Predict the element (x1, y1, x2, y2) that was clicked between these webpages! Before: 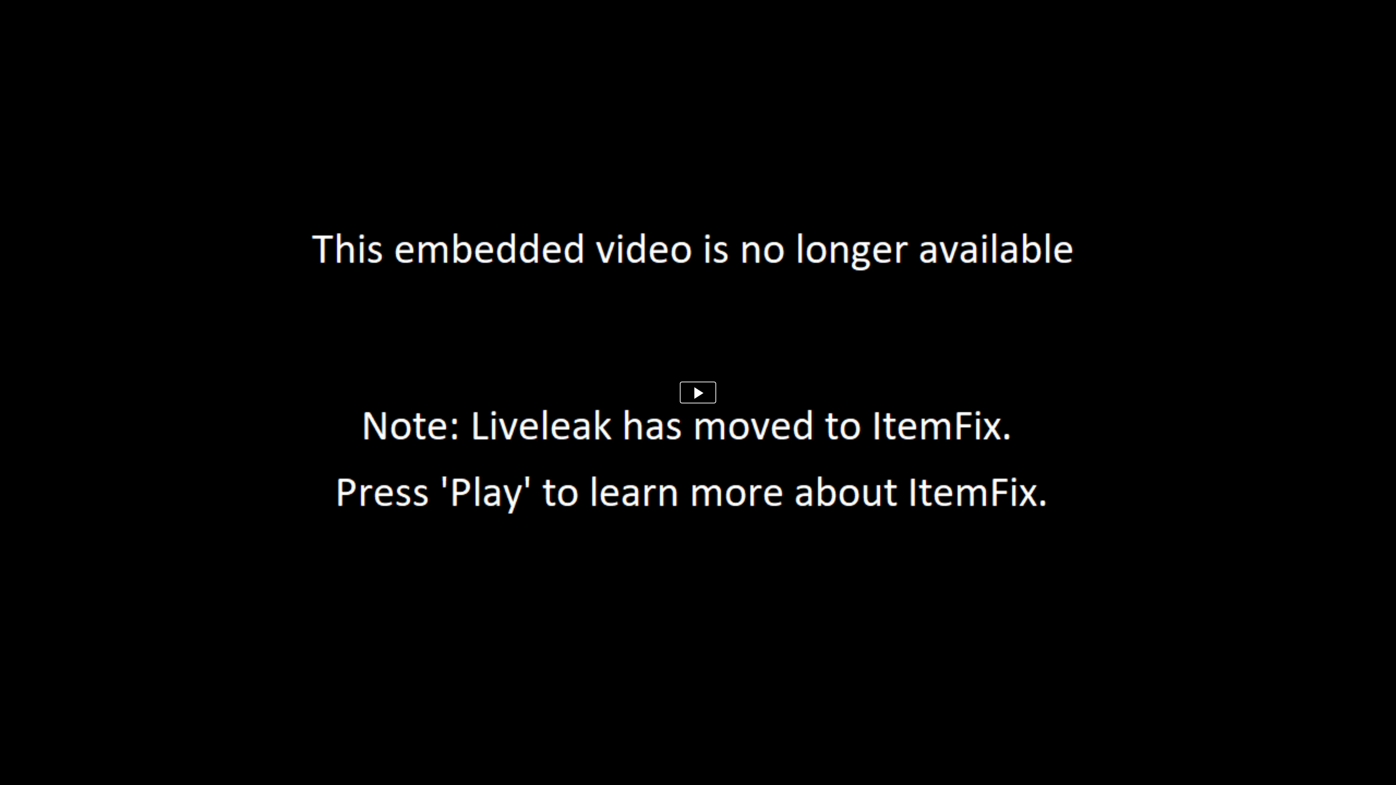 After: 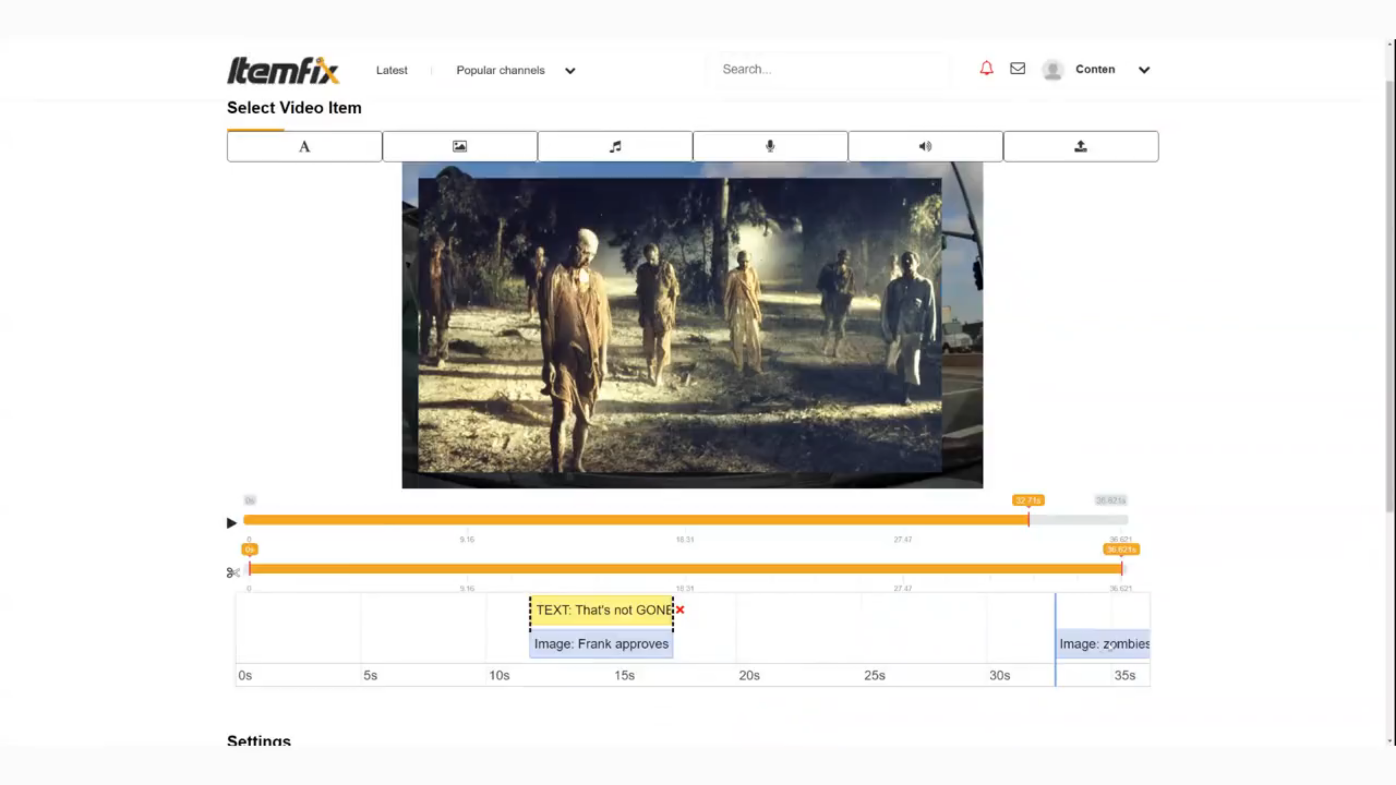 Action: bbox: (680, 381, 716, 403)